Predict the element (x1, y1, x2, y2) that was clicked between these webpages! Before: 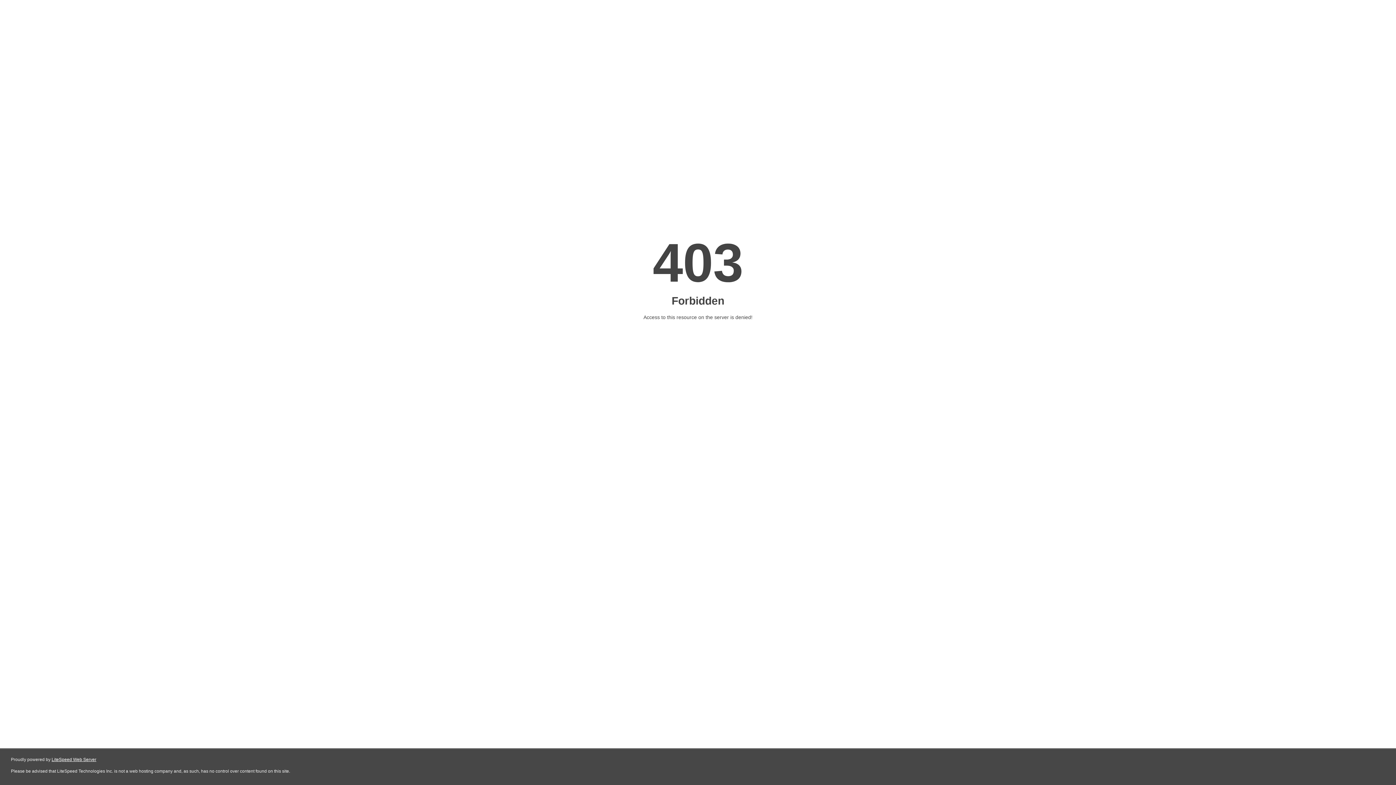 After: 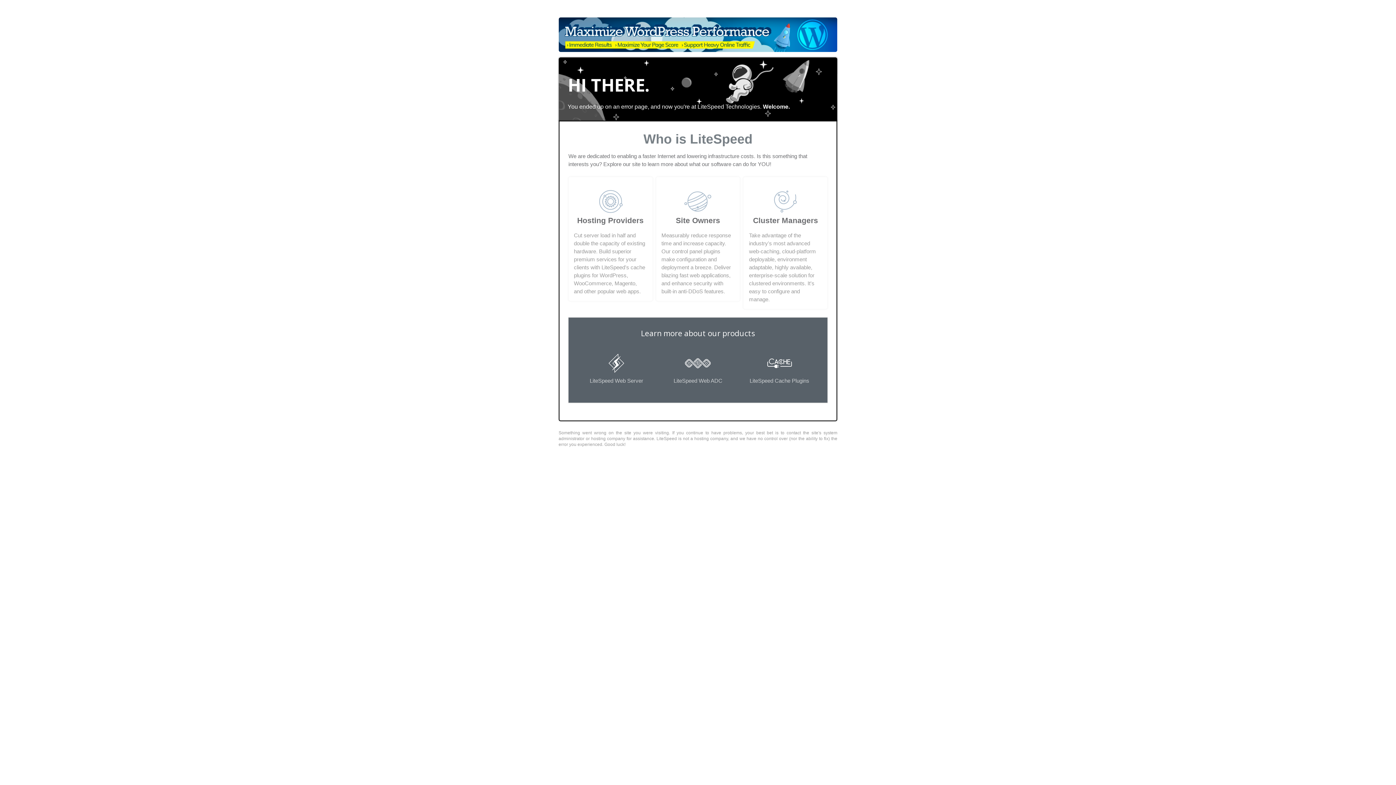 Action: label: LiteSpeed Web Server bbox: (51, 757, 96, 762)